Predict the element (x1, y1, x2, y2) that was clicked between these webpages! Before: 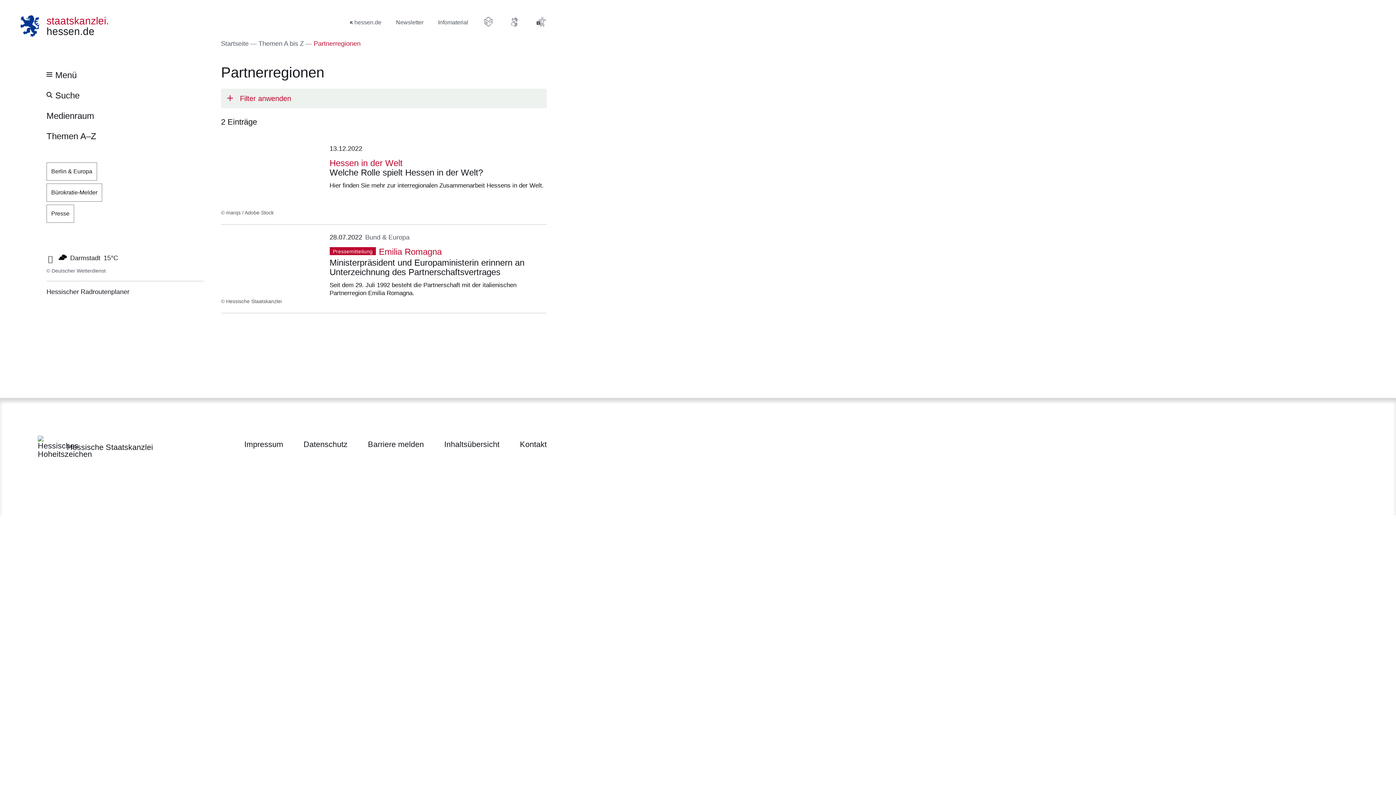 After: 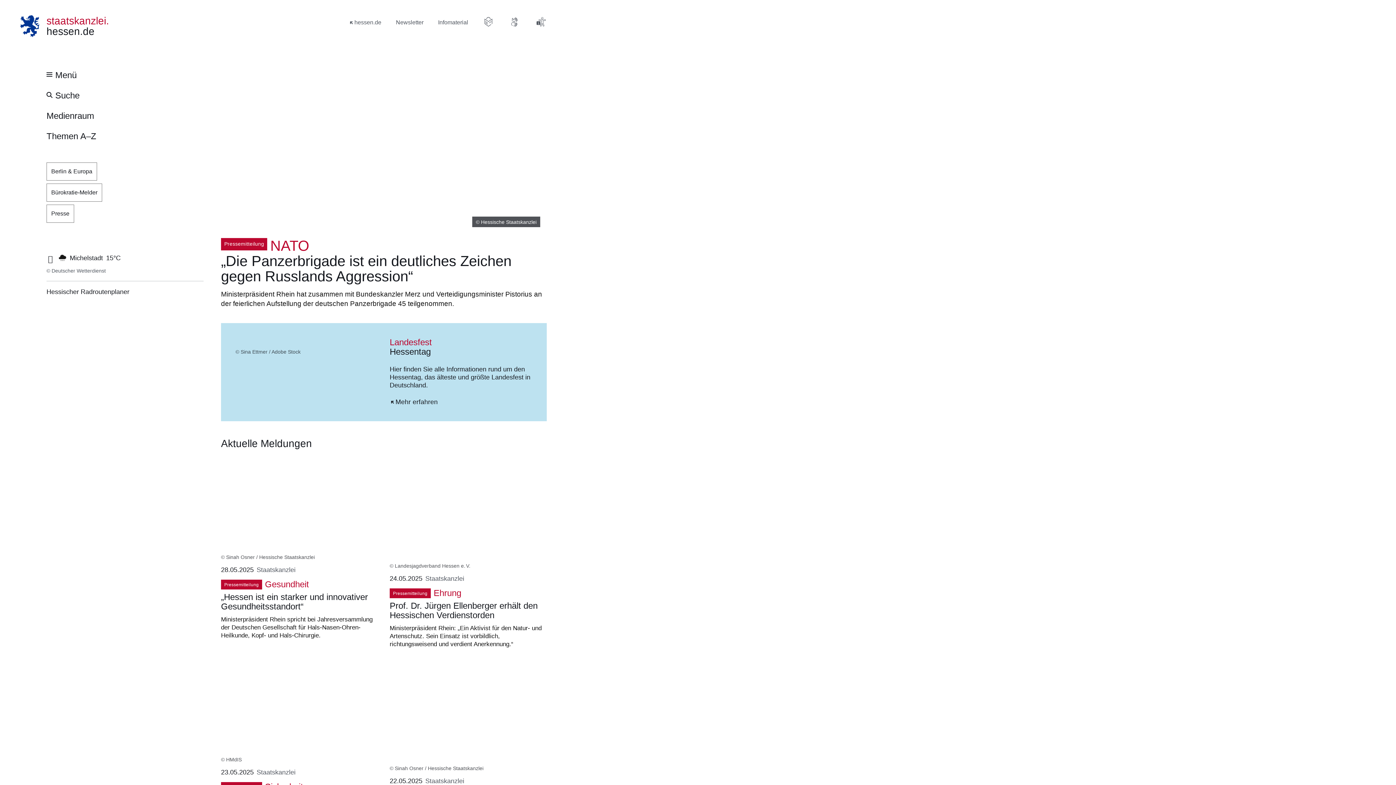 Action: label: Startseite bbox: (221, 38, 248, 48)